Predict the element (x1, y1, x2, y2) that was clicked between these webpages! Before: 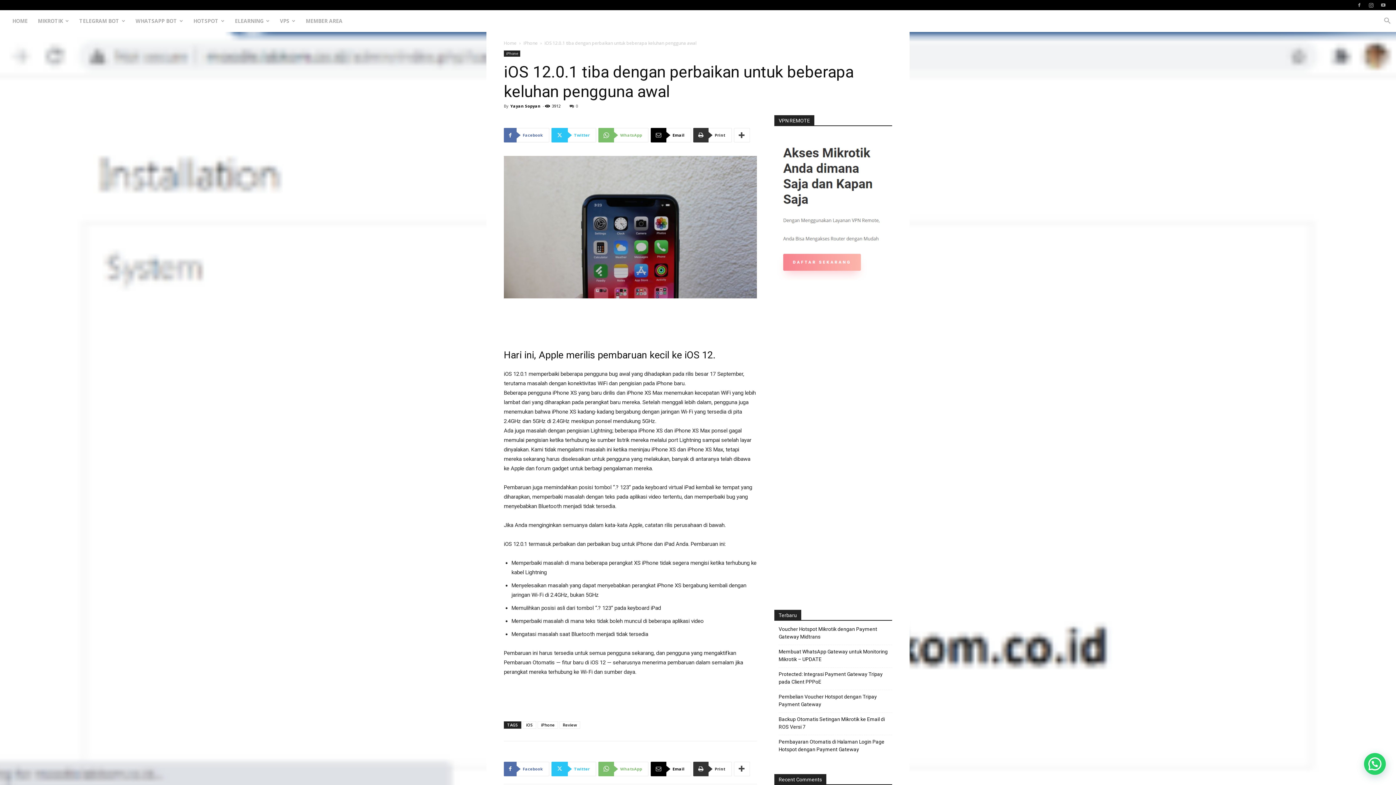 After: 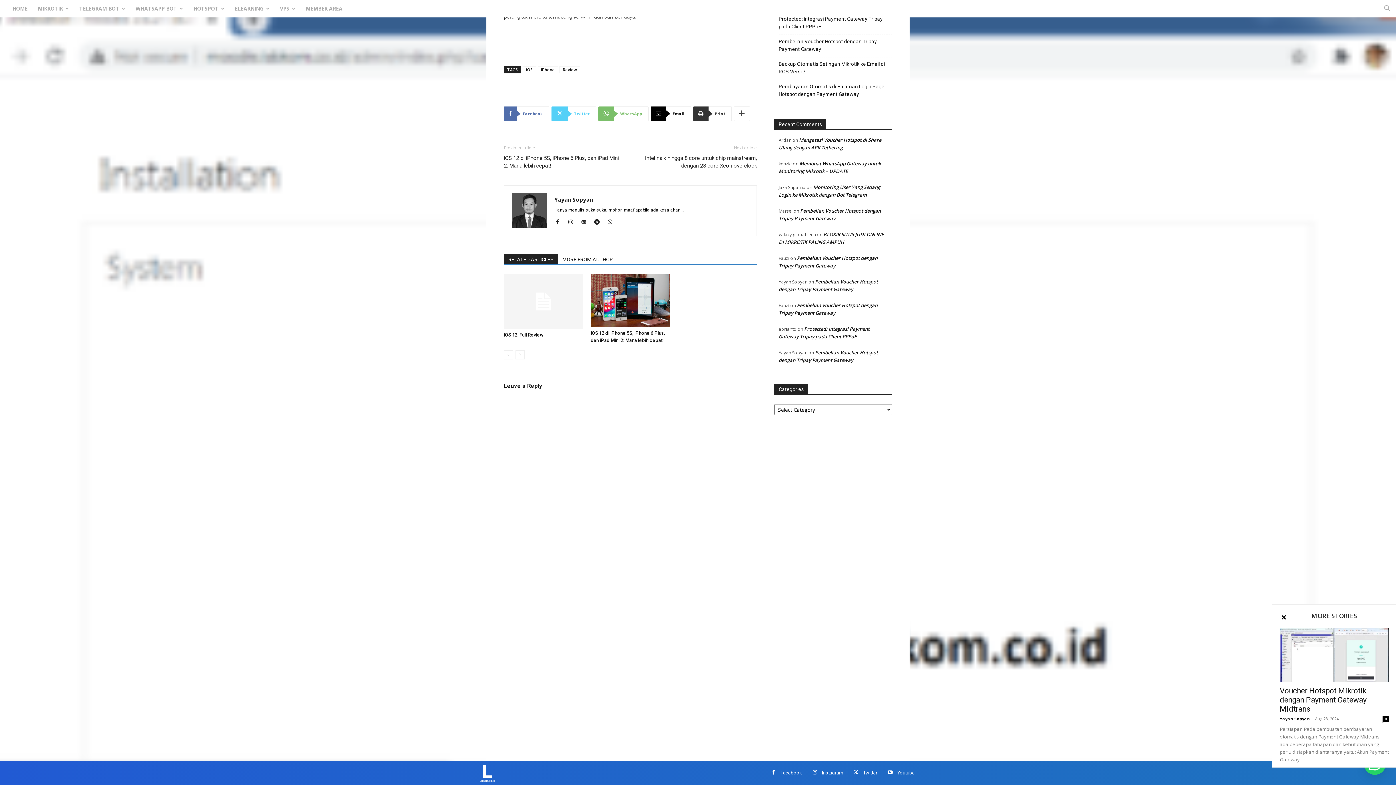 Action: label: 0 bbox: (569, 103, 578, 108)